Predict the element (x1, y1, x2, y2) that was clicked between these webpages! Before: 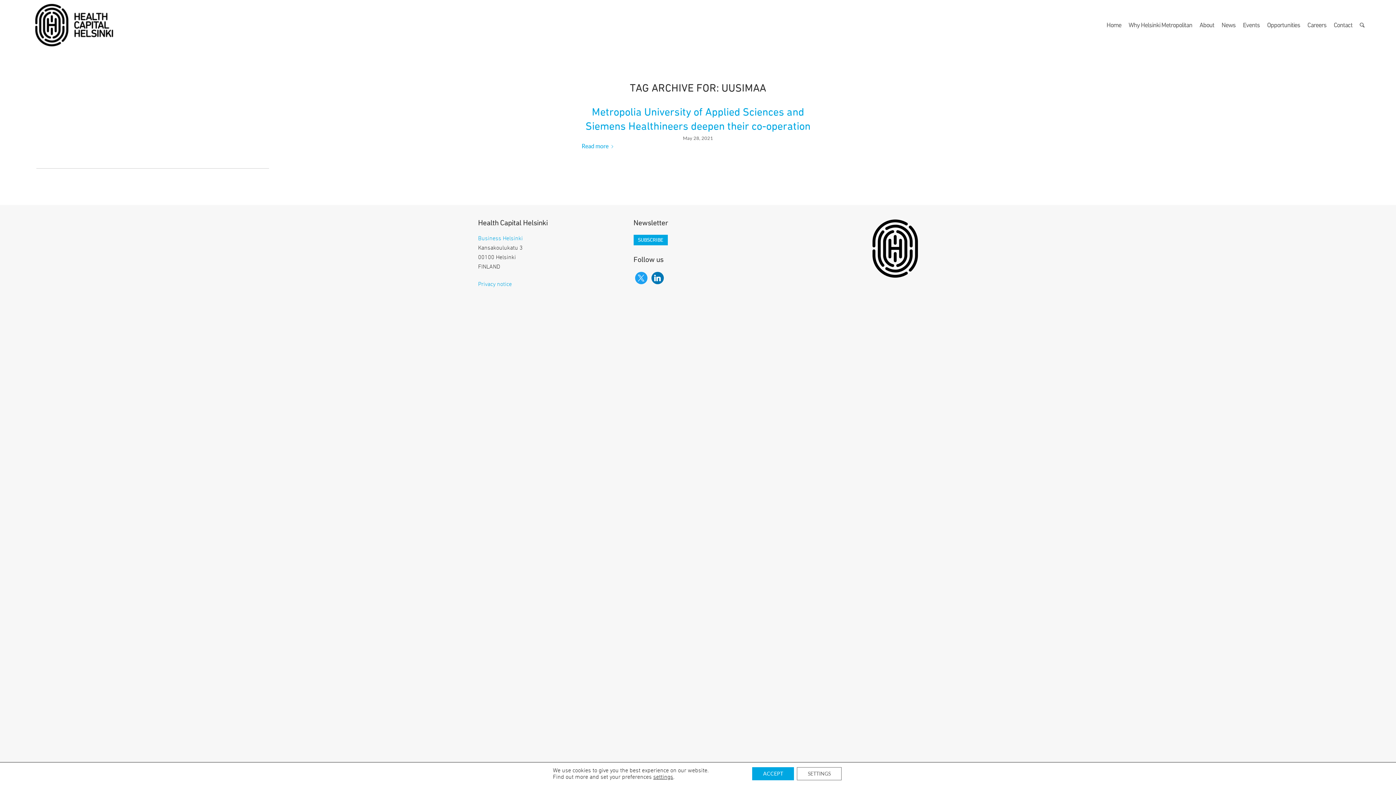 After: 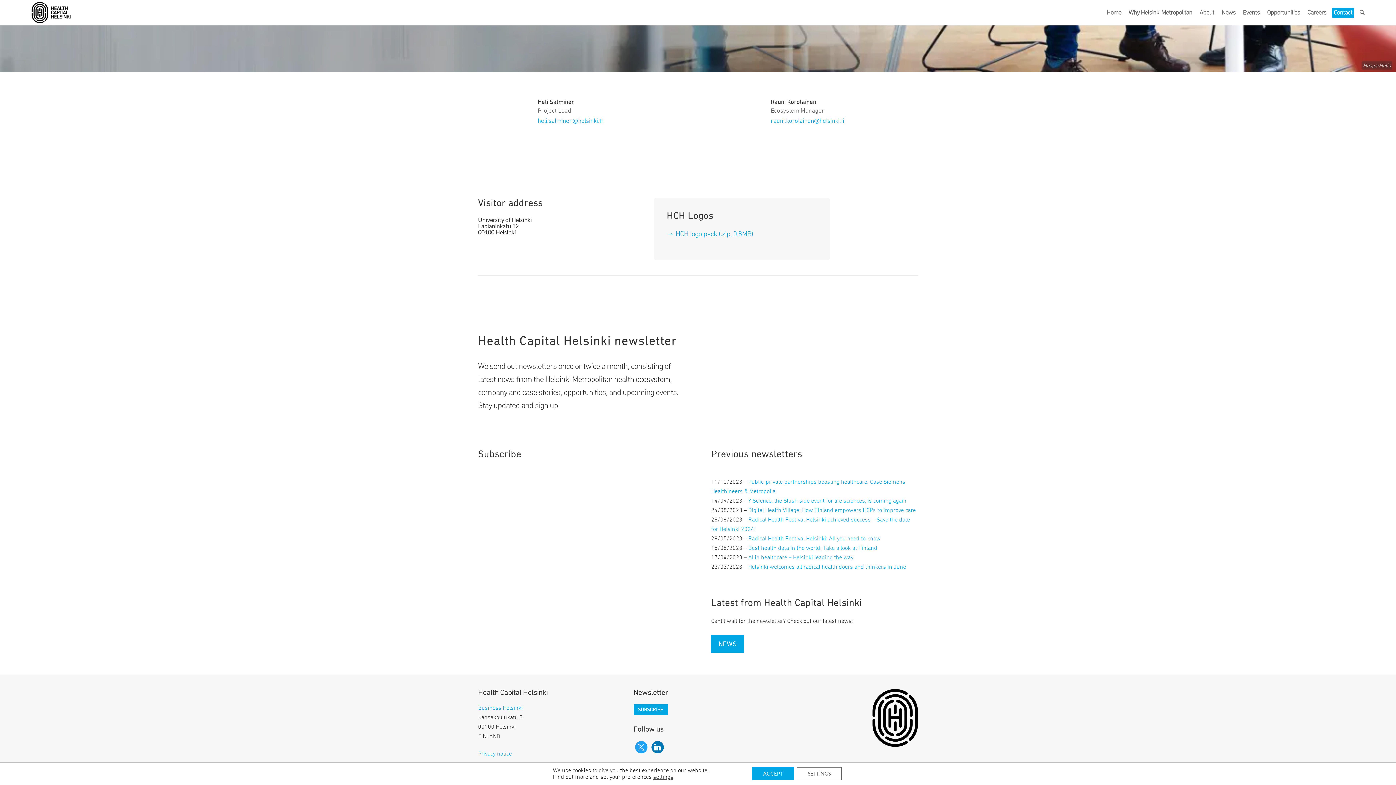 Action: label: SUBSCRIBE bbox: (633, 234, 667, 245)